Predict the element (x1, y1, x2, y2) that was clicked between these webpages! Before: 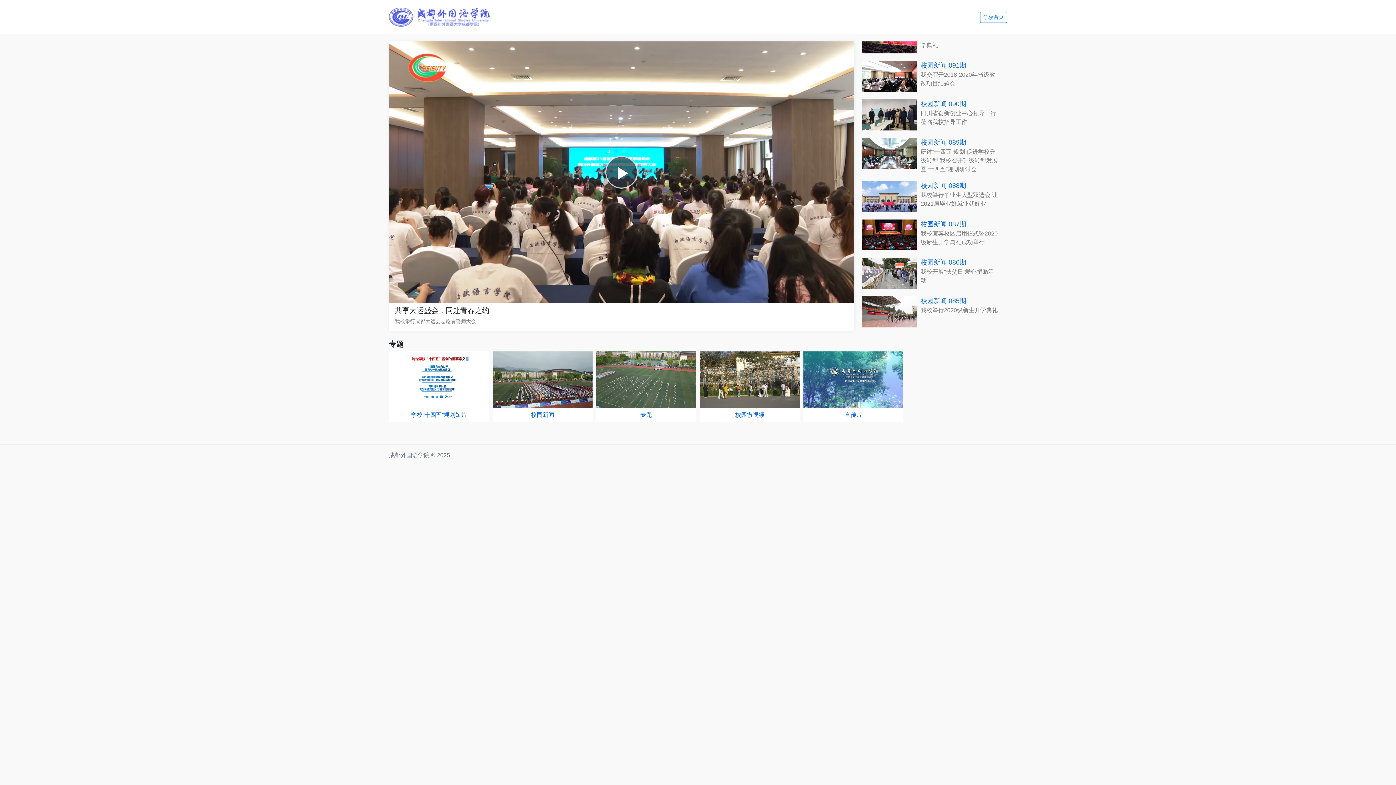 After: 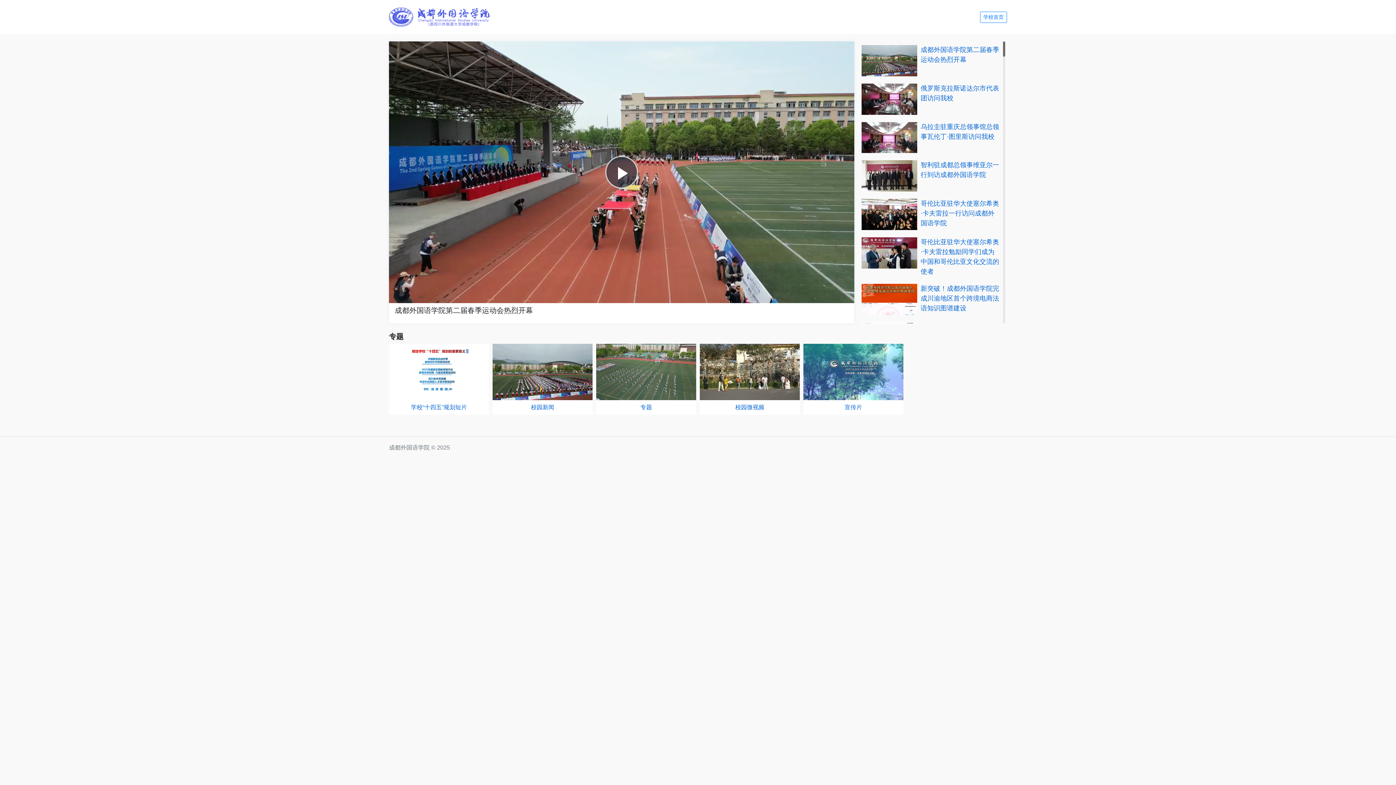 Action: label: 校园新闻 bbox: (492, 351, 592, 422)